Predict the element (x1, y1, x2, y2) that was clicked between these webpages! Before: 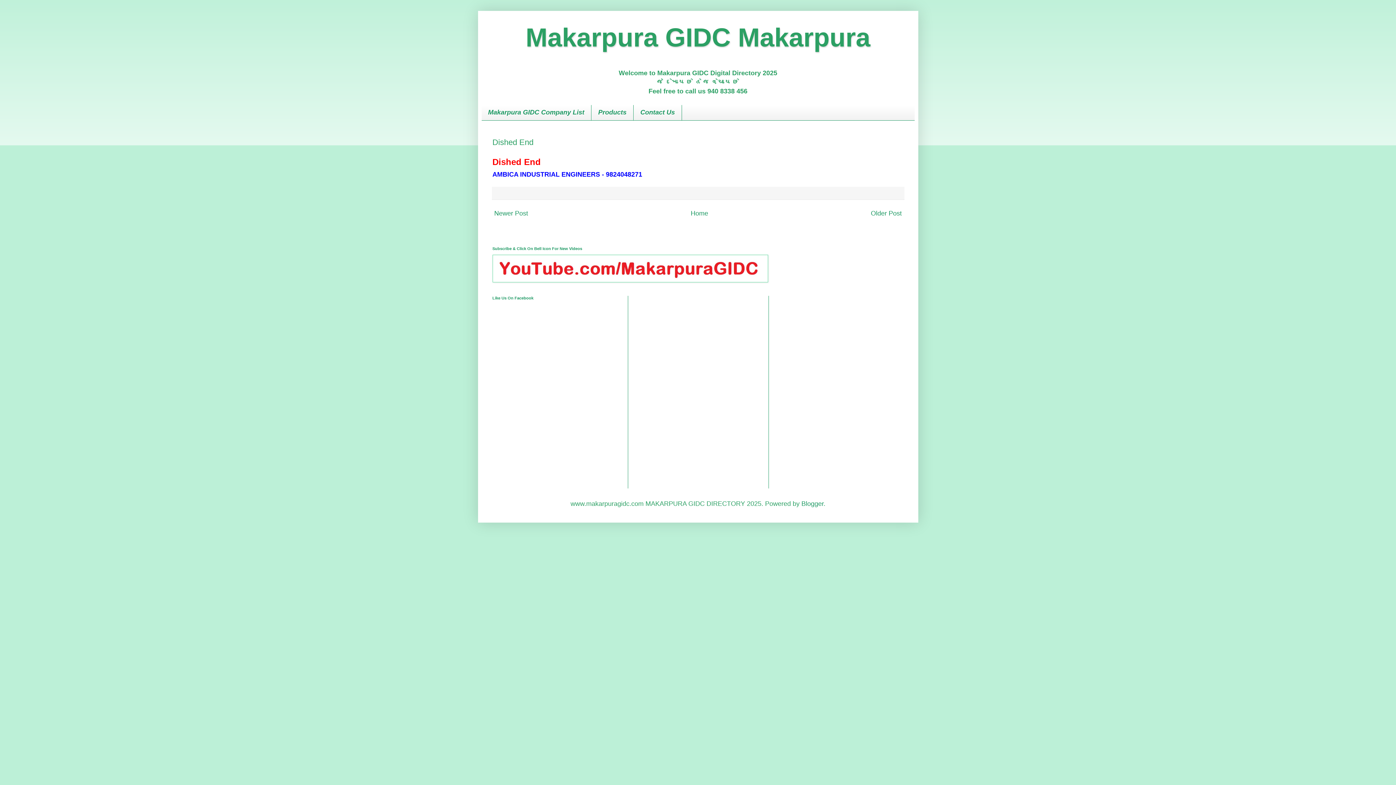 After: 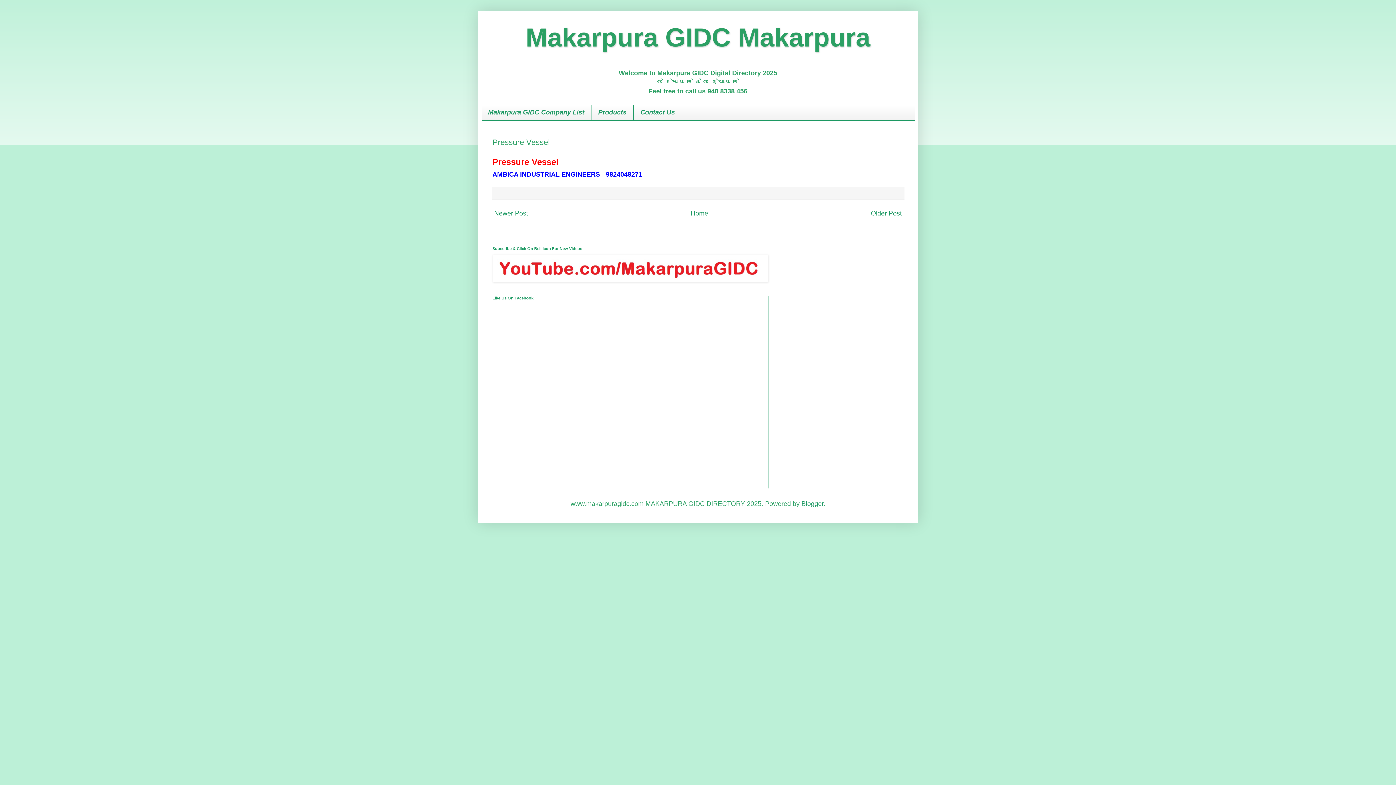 Action: label: Older Post bbox: (869, 207, 903, 218)